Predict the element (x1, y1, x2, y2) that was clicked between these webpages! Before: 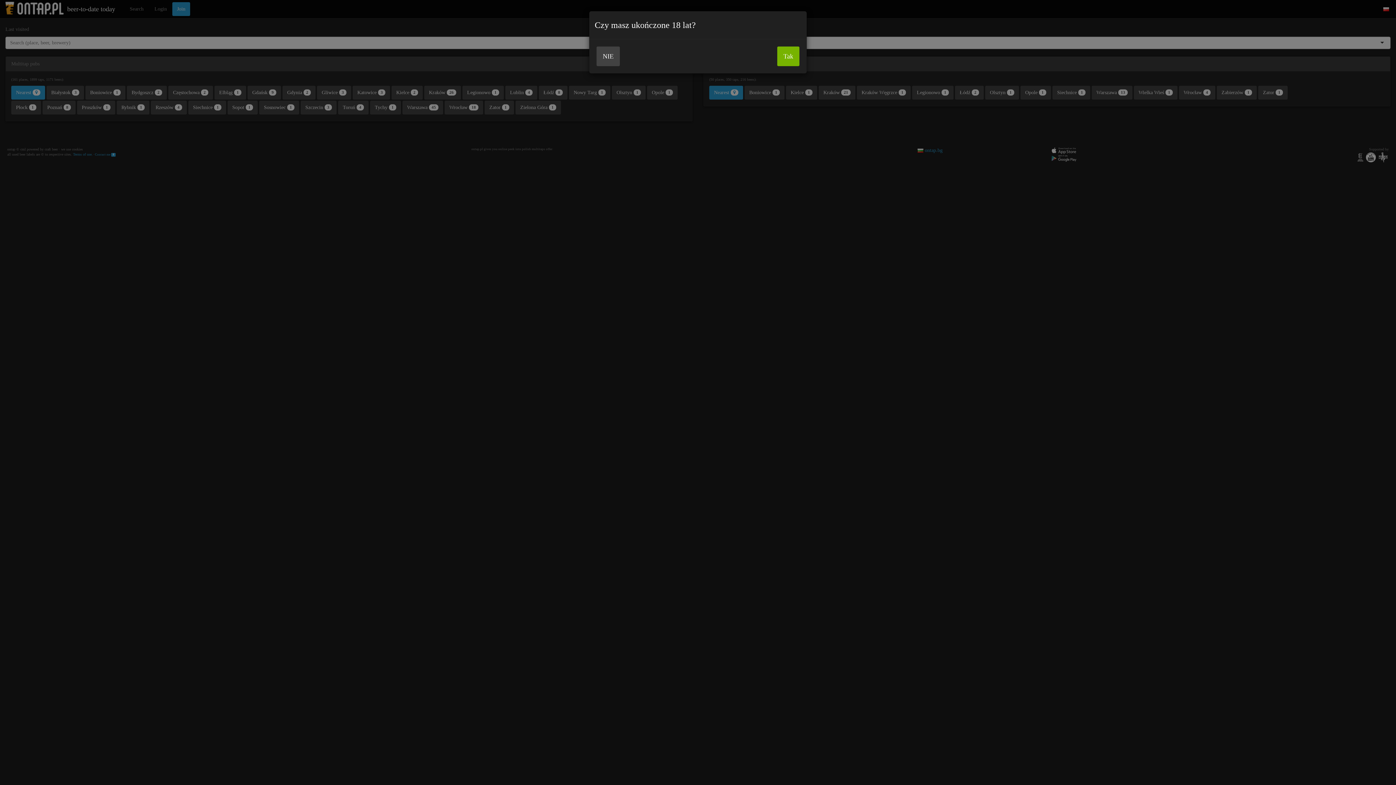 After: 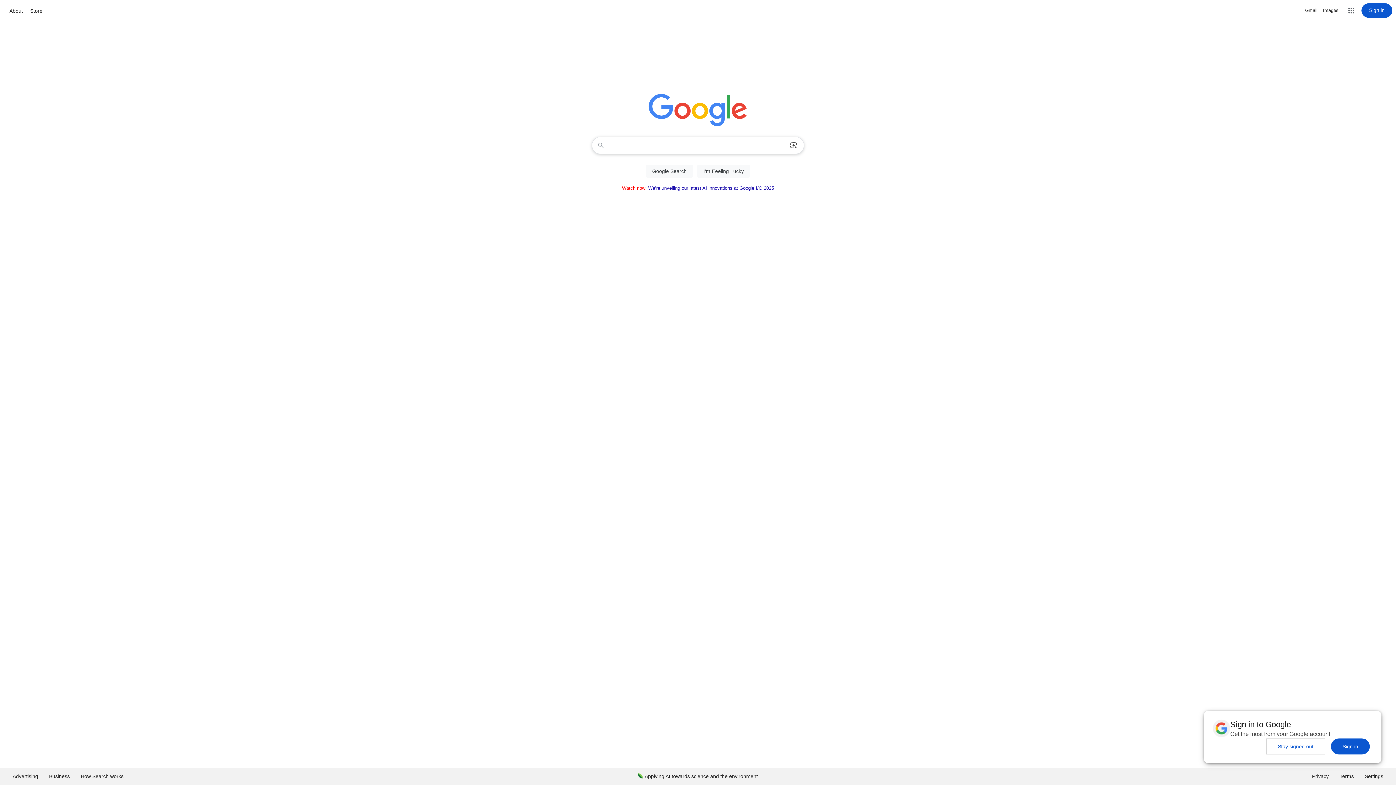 Action: label: NIE bbox: (596, 46, 620, 66)